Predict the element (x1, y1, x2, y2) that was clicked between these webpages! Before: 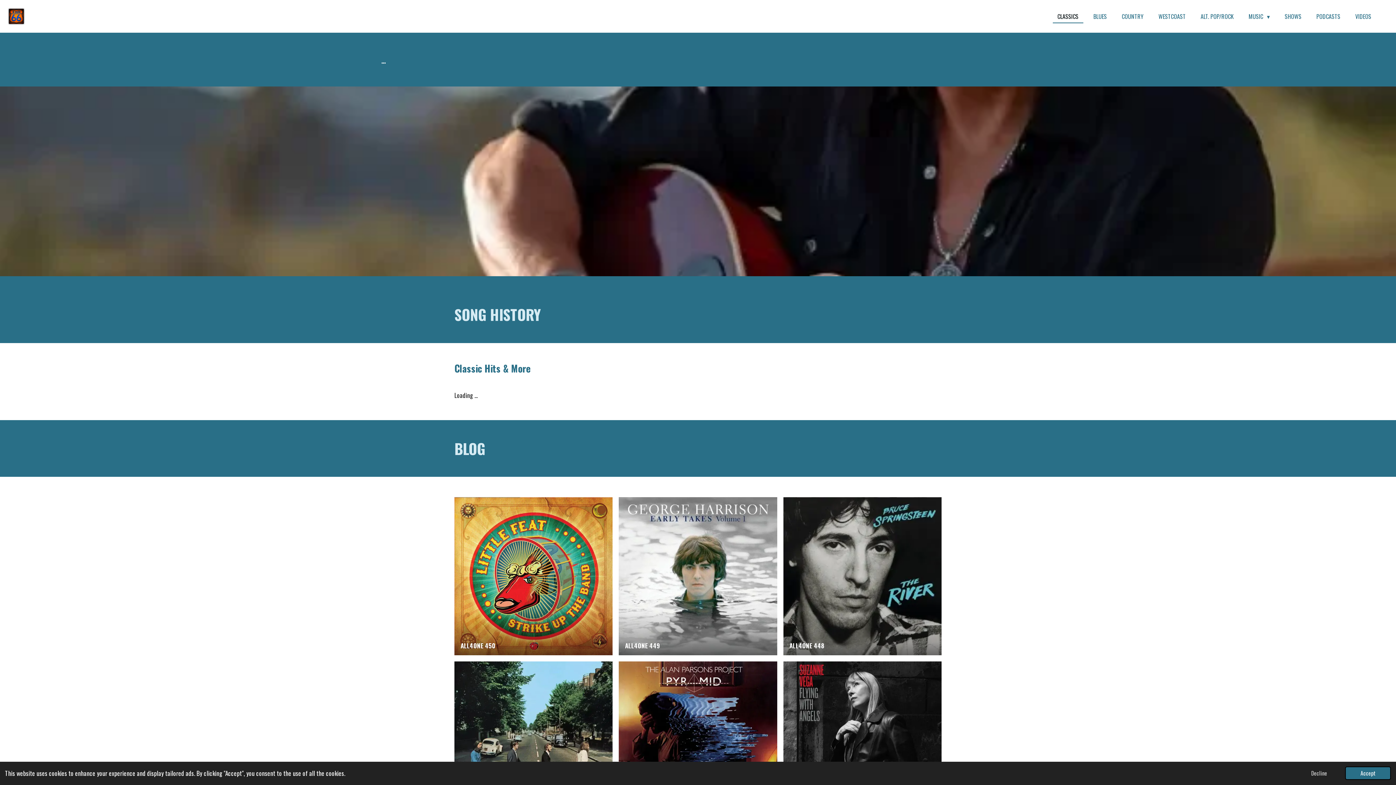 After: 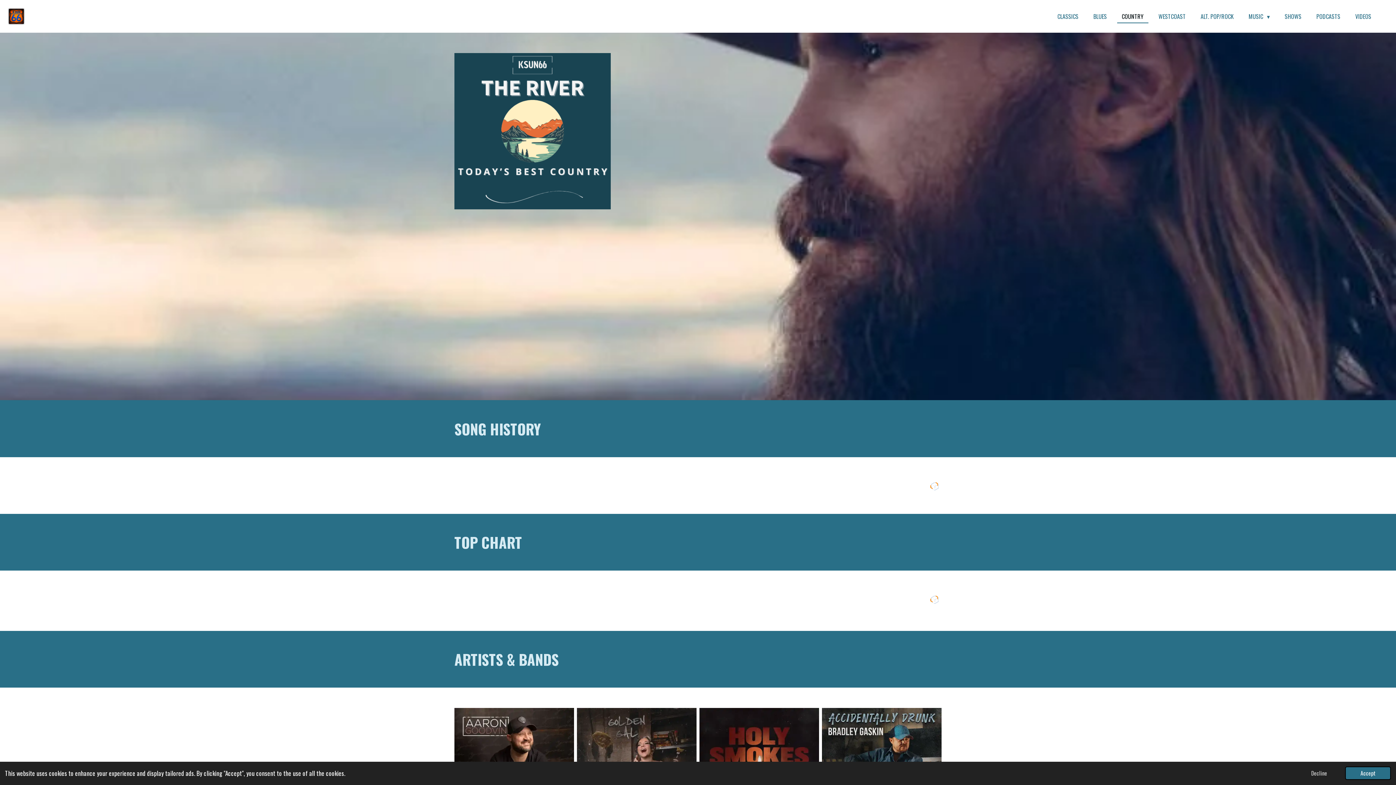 Action: bbox: (1117, 10, 1148, 22) label: COUNTRY